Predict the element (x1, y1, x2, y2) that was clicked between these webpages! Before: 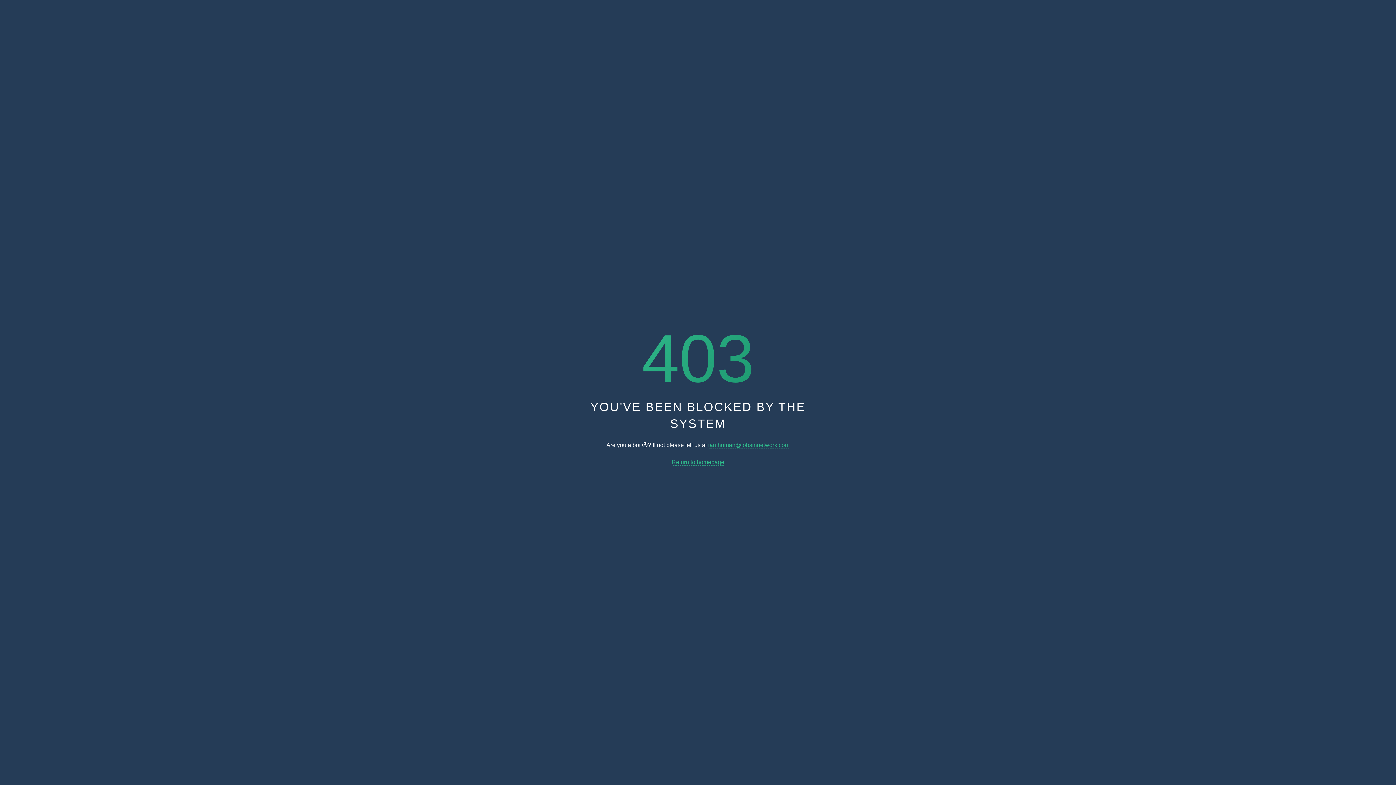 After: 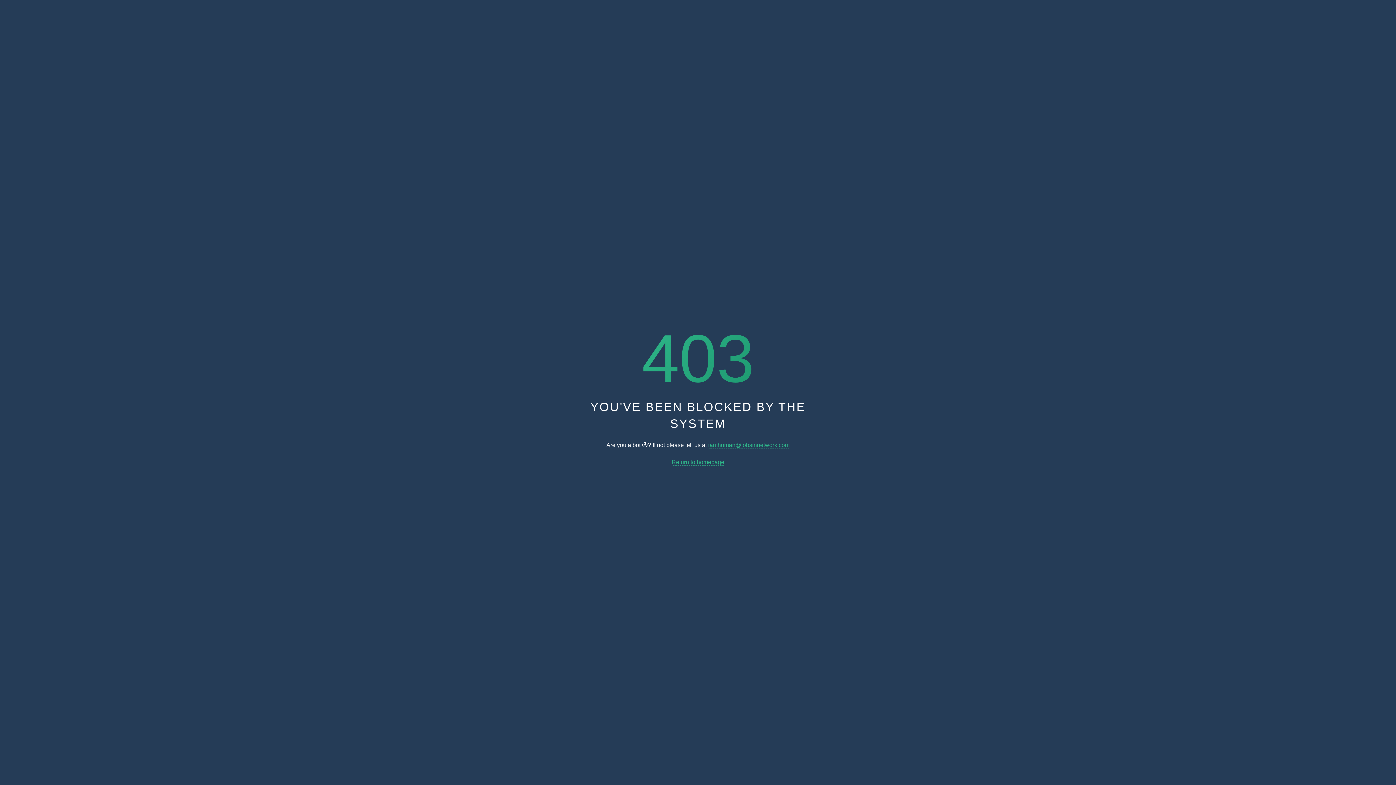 Action: bbox: (671, 459, 724, 465) label: Return to homepage